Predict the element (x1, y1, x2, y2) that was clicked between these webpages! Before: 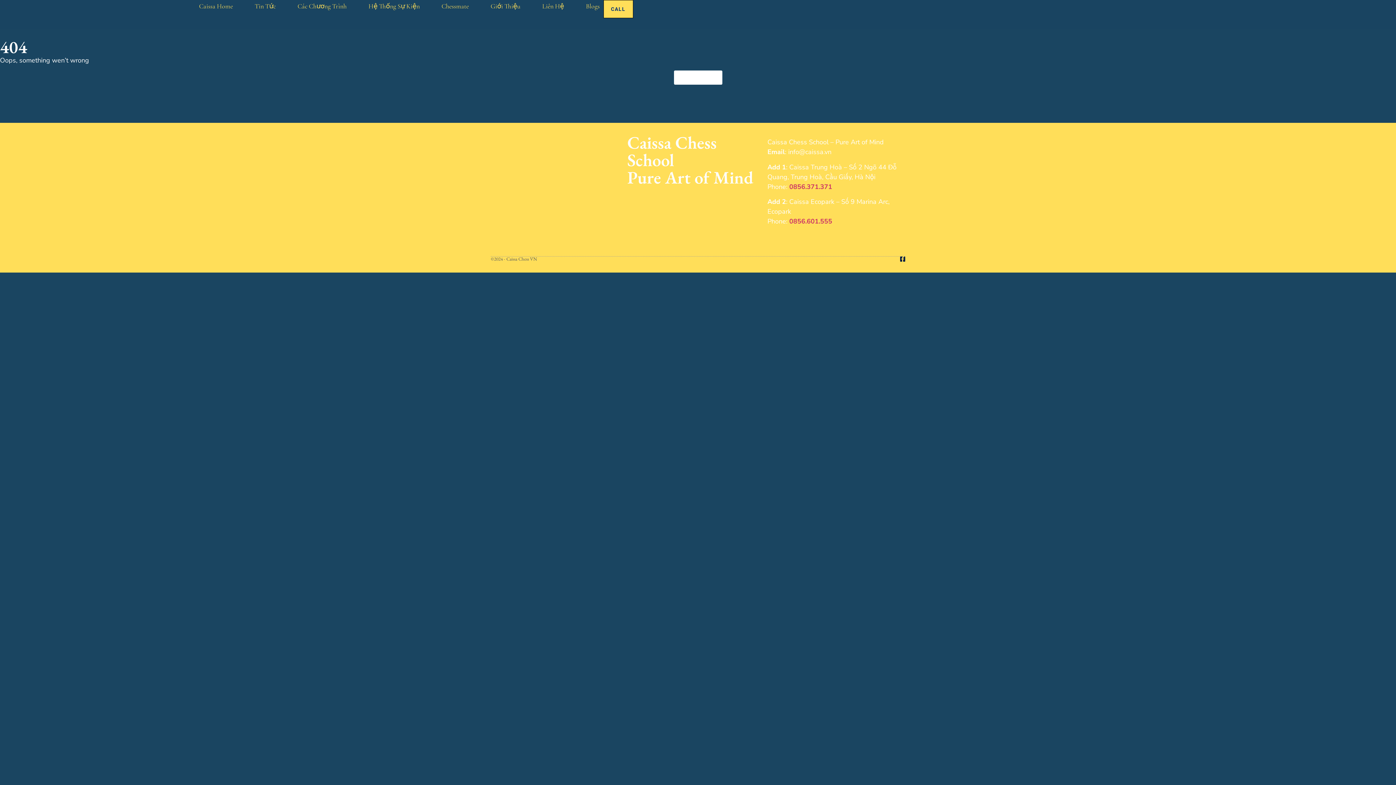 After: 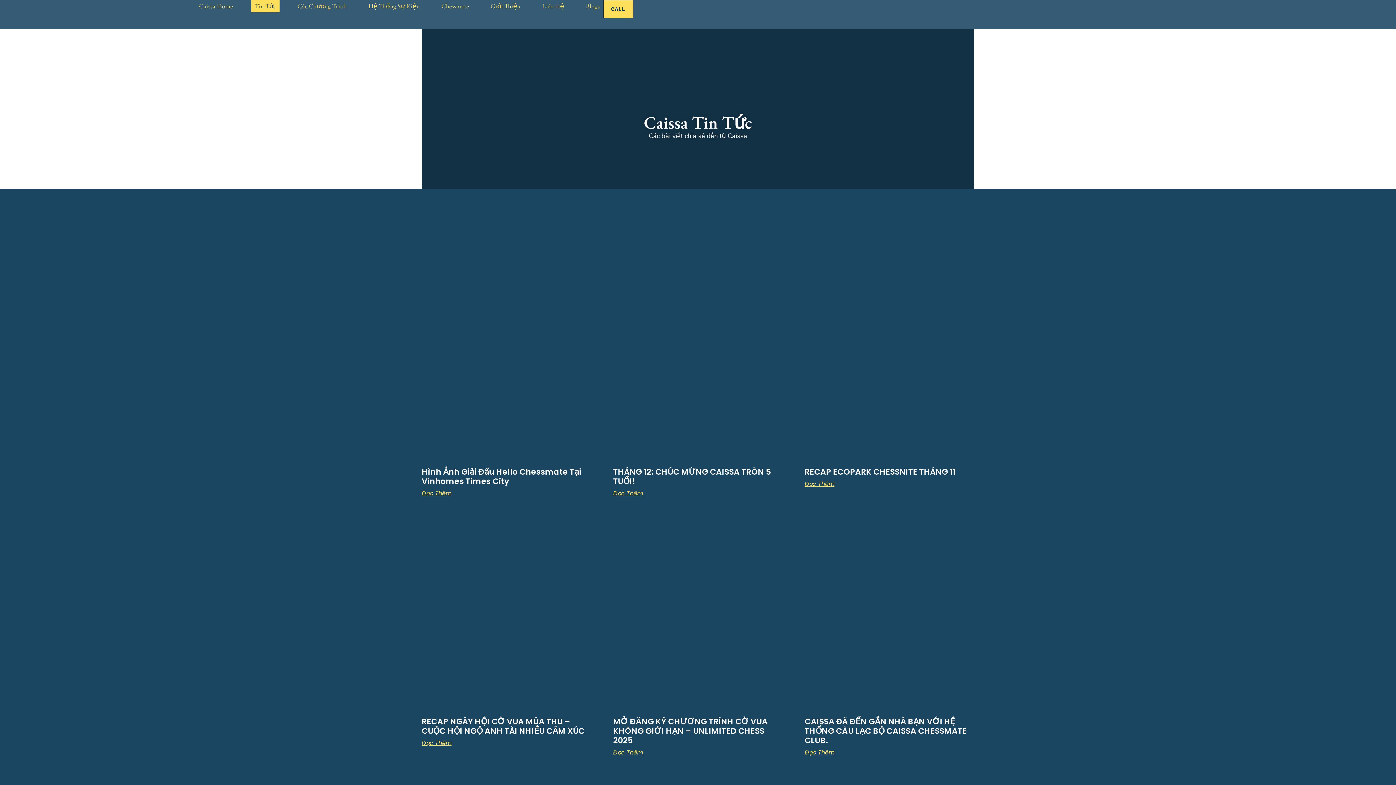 Action: bbox: (251, 0, 279, 12) label: Tin Tức